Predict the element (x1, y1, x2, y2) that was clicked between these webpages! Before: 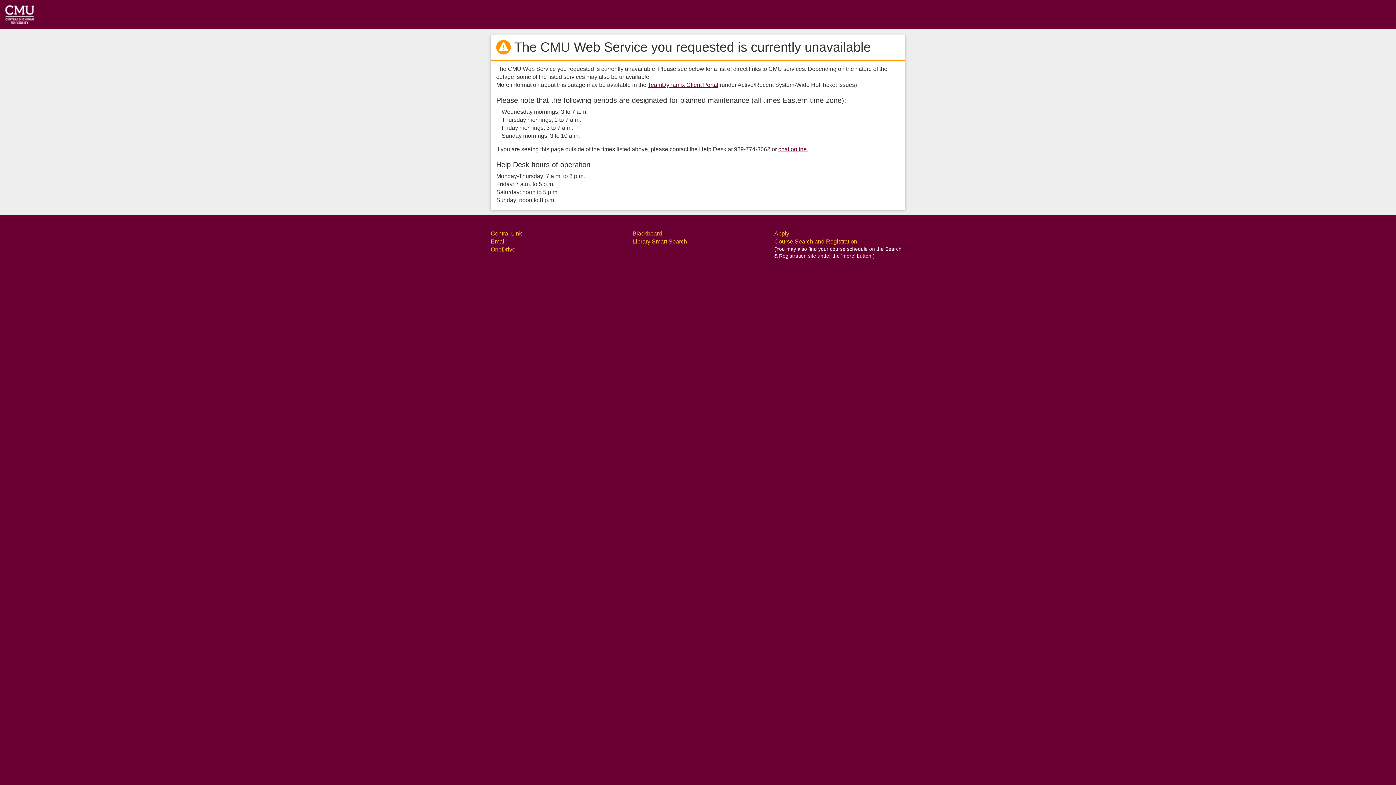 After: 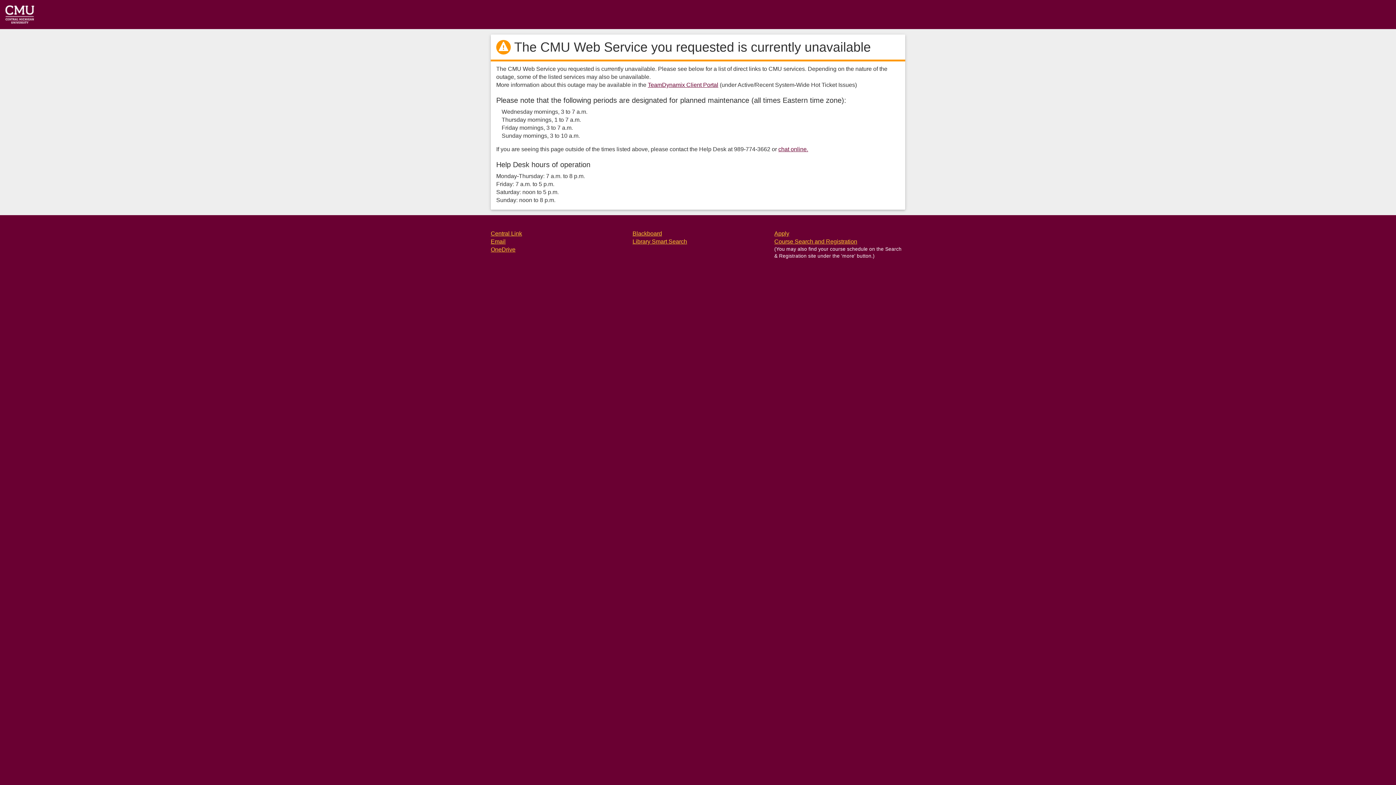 Action: bbox: (632, 230, 662, 236) label: Blackboard